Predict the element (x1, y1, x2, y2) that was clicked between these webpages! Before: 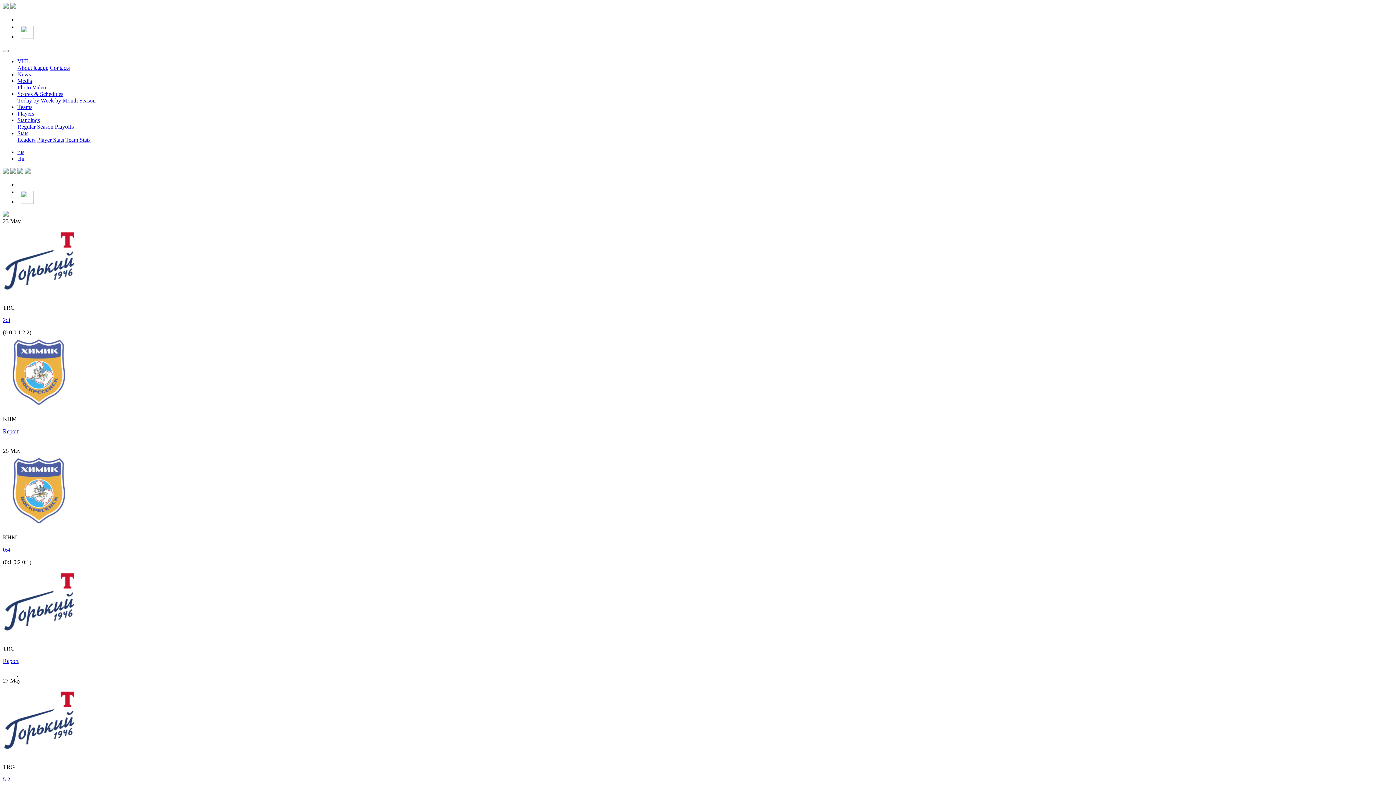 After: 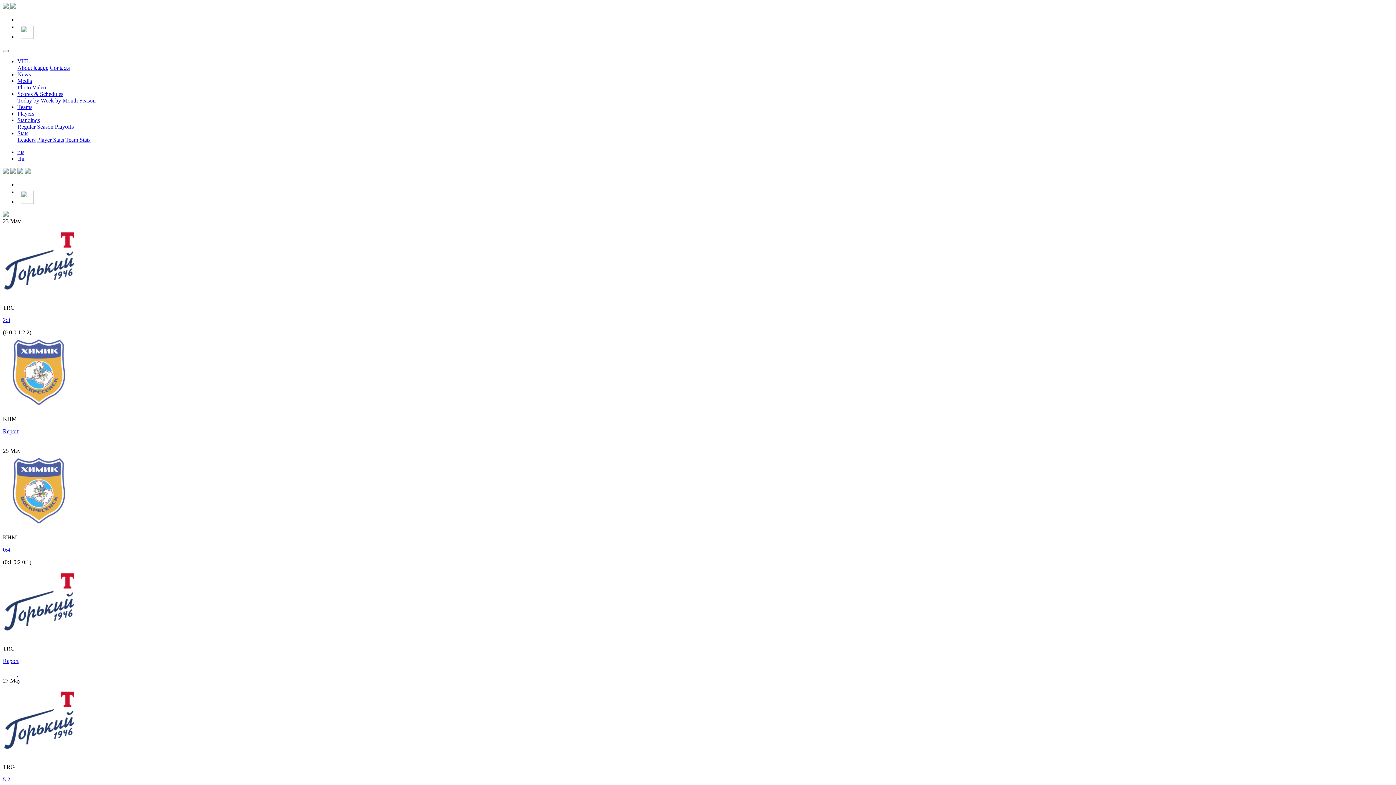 Action: bbox: (20, 198, 33, 205)